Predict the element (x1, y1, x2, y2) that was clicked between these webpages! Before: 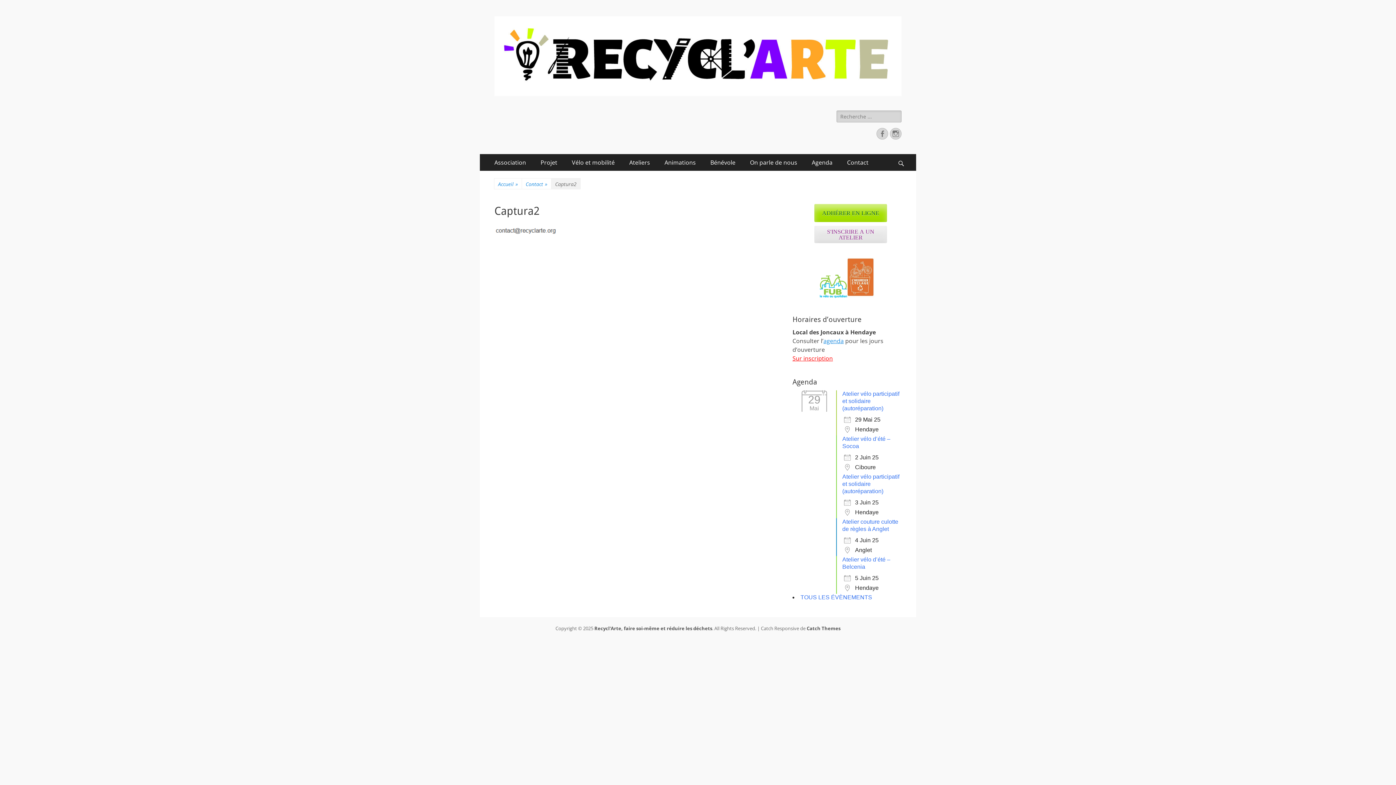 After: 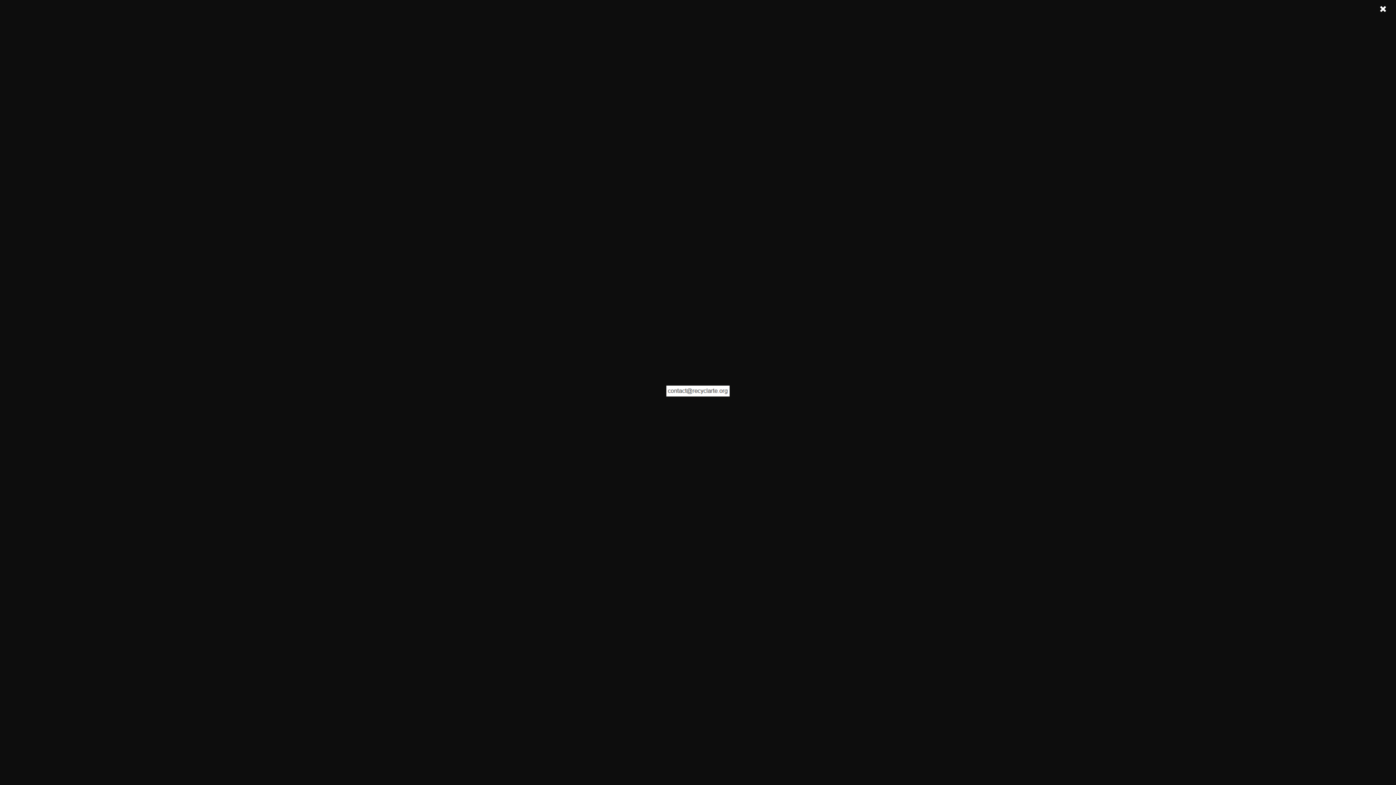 Action: bbox: (494, 230, 557, 238)